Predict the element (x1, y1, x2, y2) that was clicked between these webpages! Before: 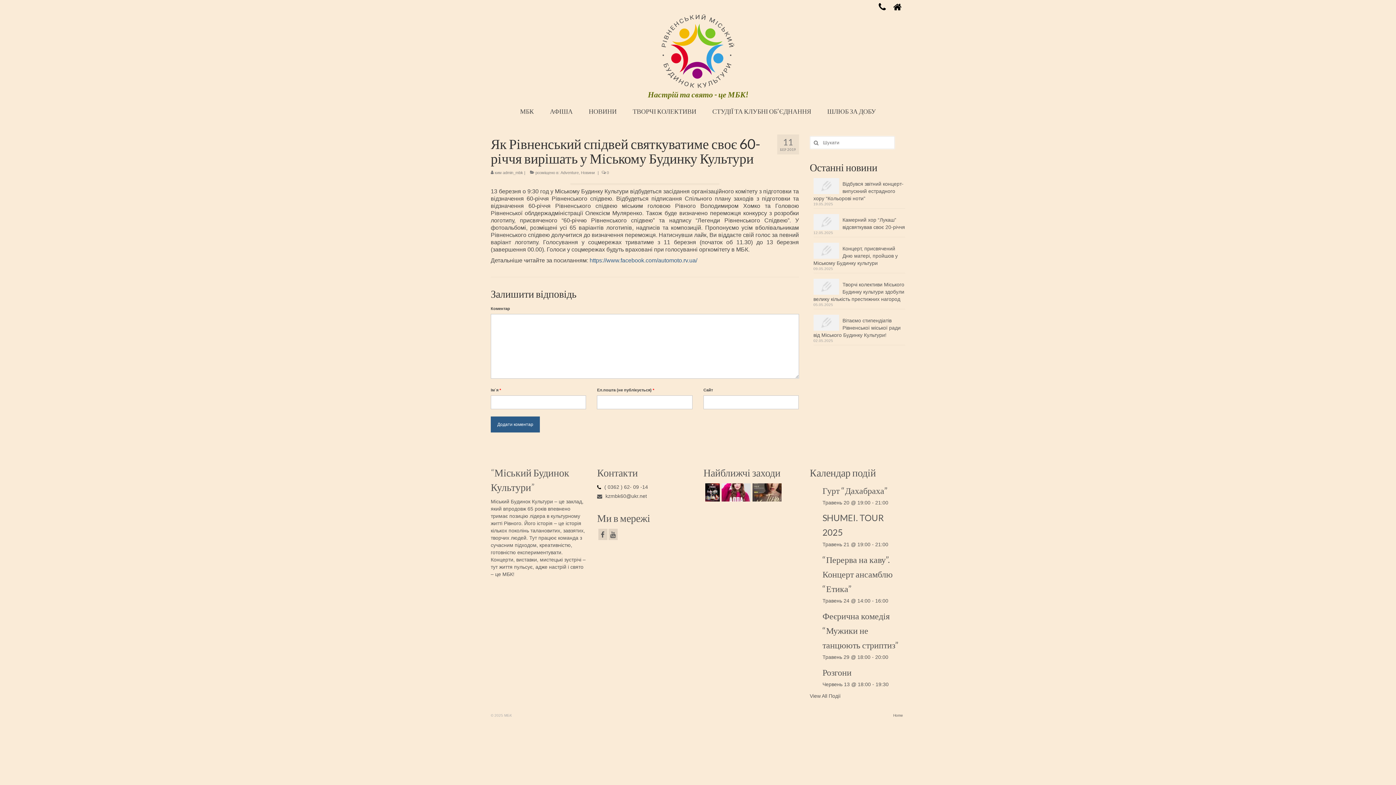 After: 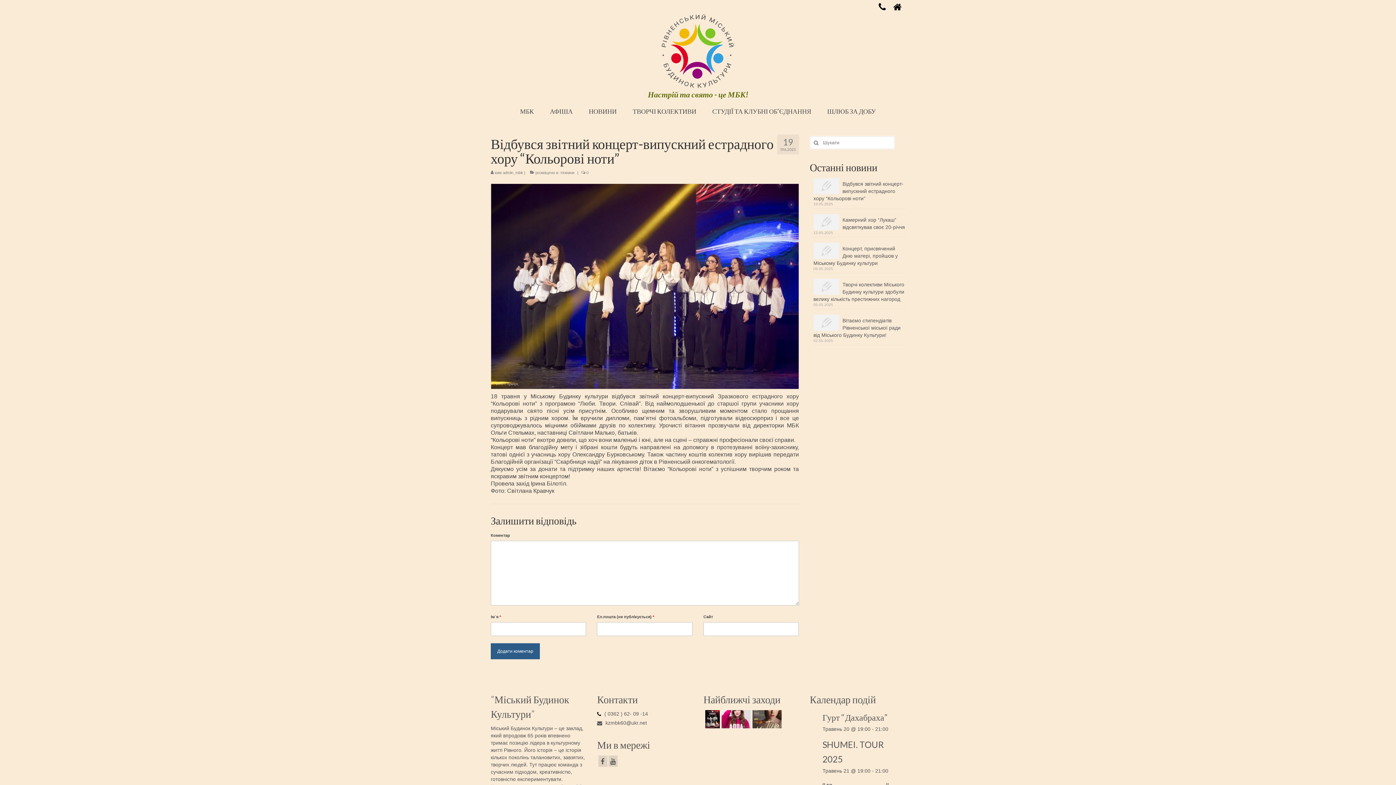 Action: bbox: (813, 178, 905, 202) label: Відбувся звітний концерт-випускний естрадного хору “Кольорові ноти”